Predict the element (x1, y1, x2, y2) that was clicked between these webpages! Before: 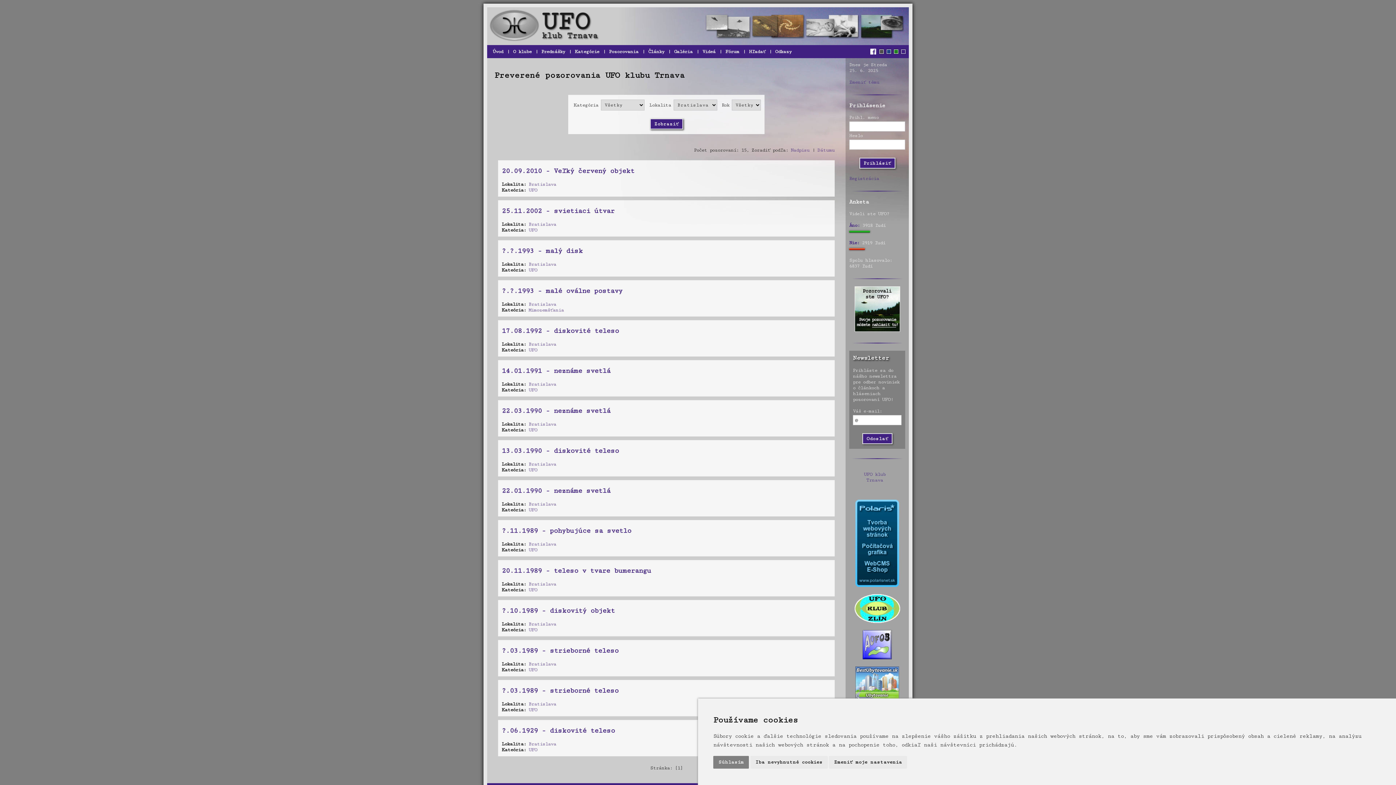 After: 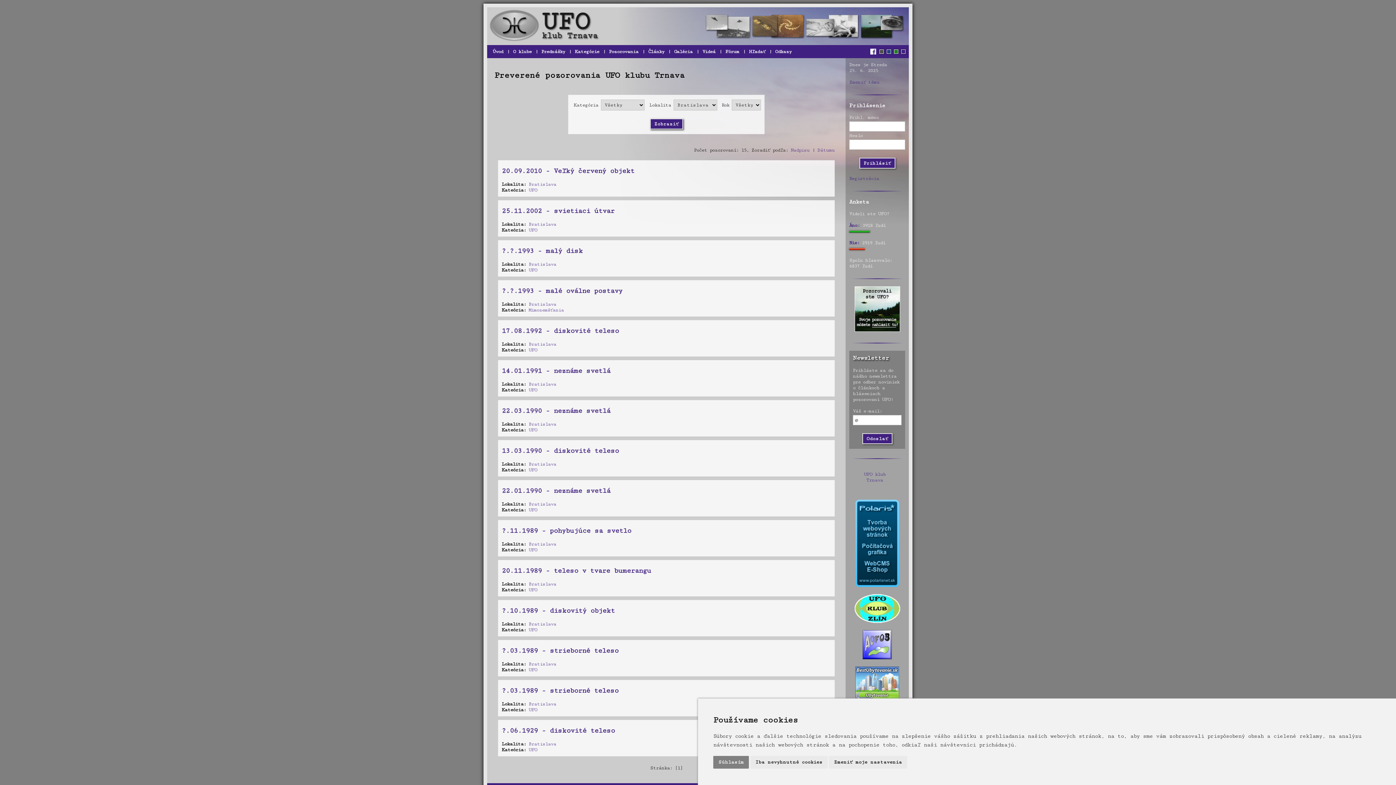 Action: bbox: (528, 261, 556, 267) label: Bratislava